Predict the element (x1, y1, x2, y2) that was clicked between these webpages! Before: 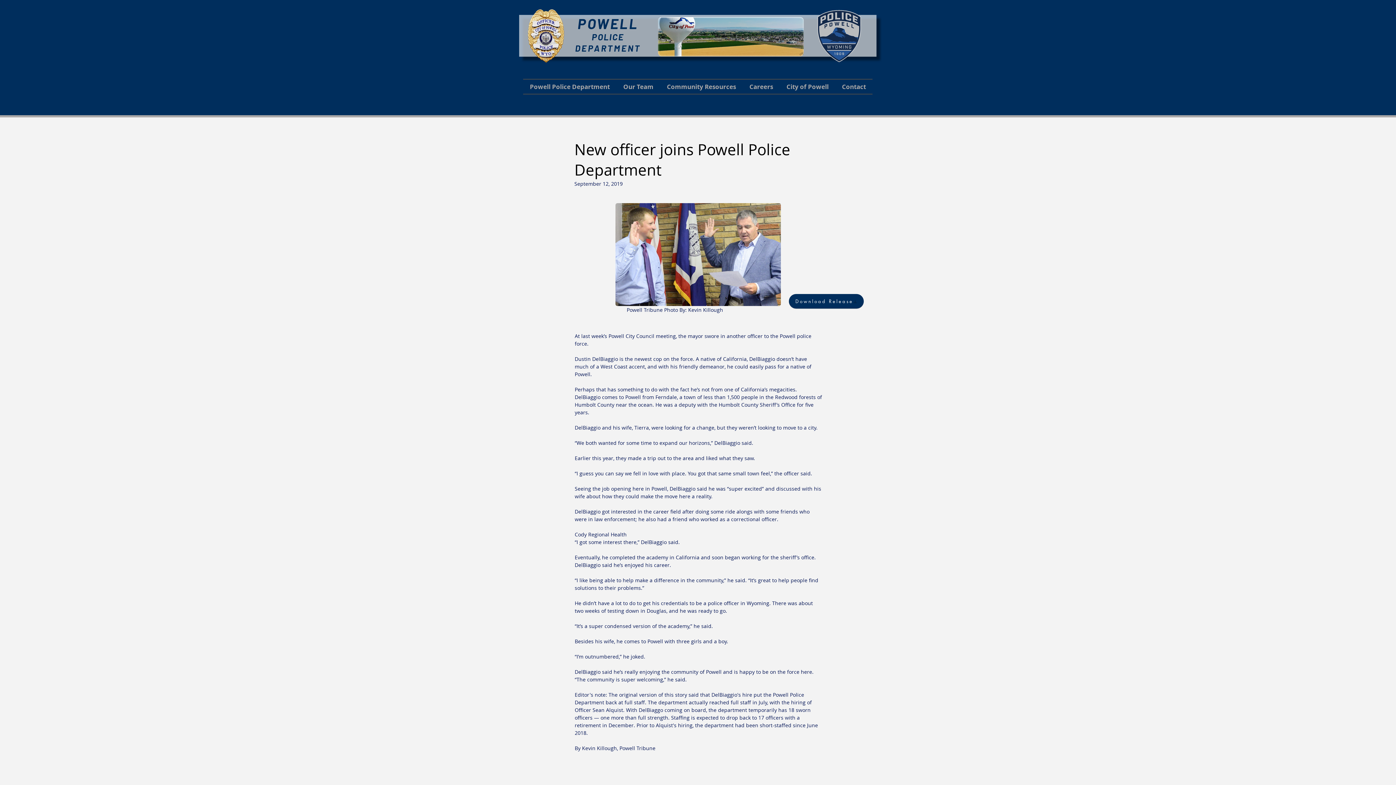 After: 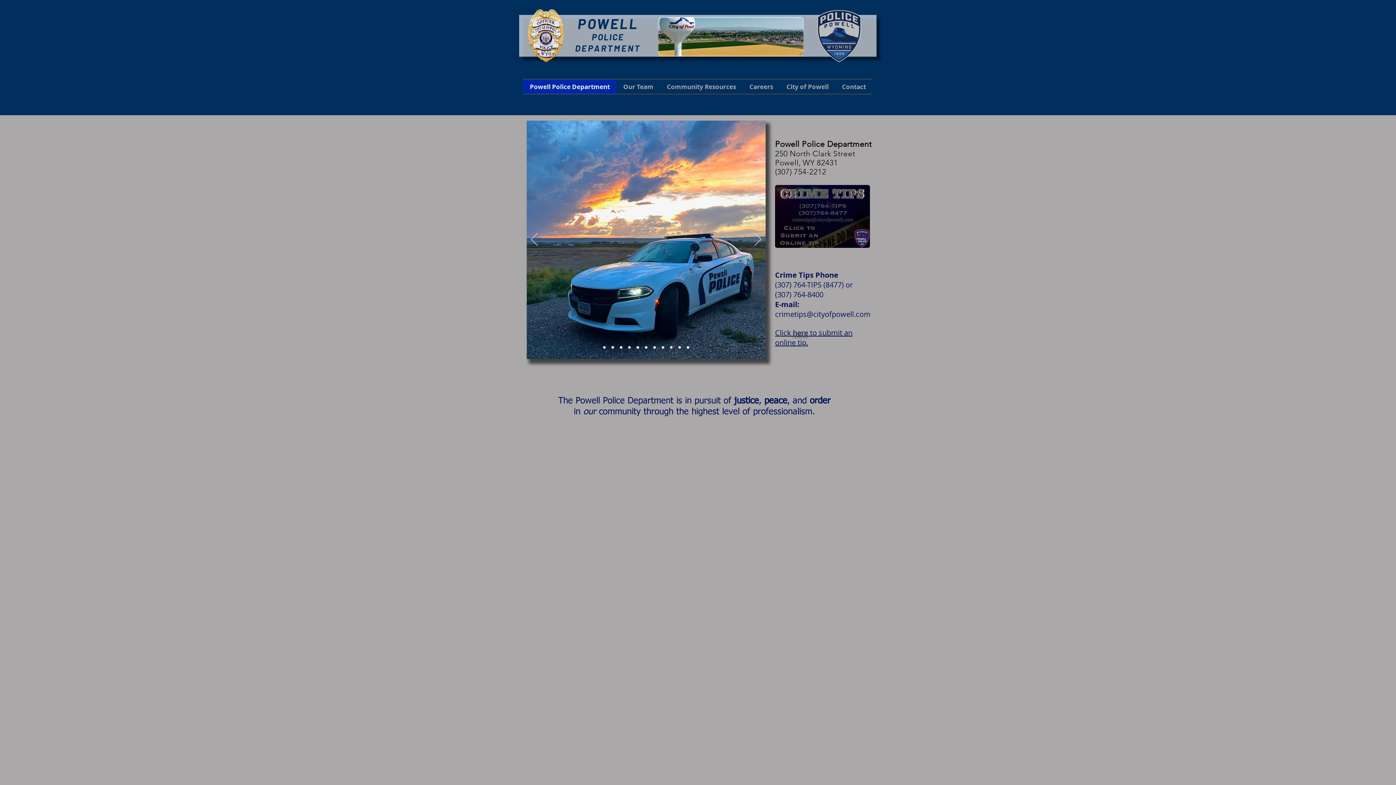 Action: bbox: (523, 79, 616, 93) label: Powell Police Department